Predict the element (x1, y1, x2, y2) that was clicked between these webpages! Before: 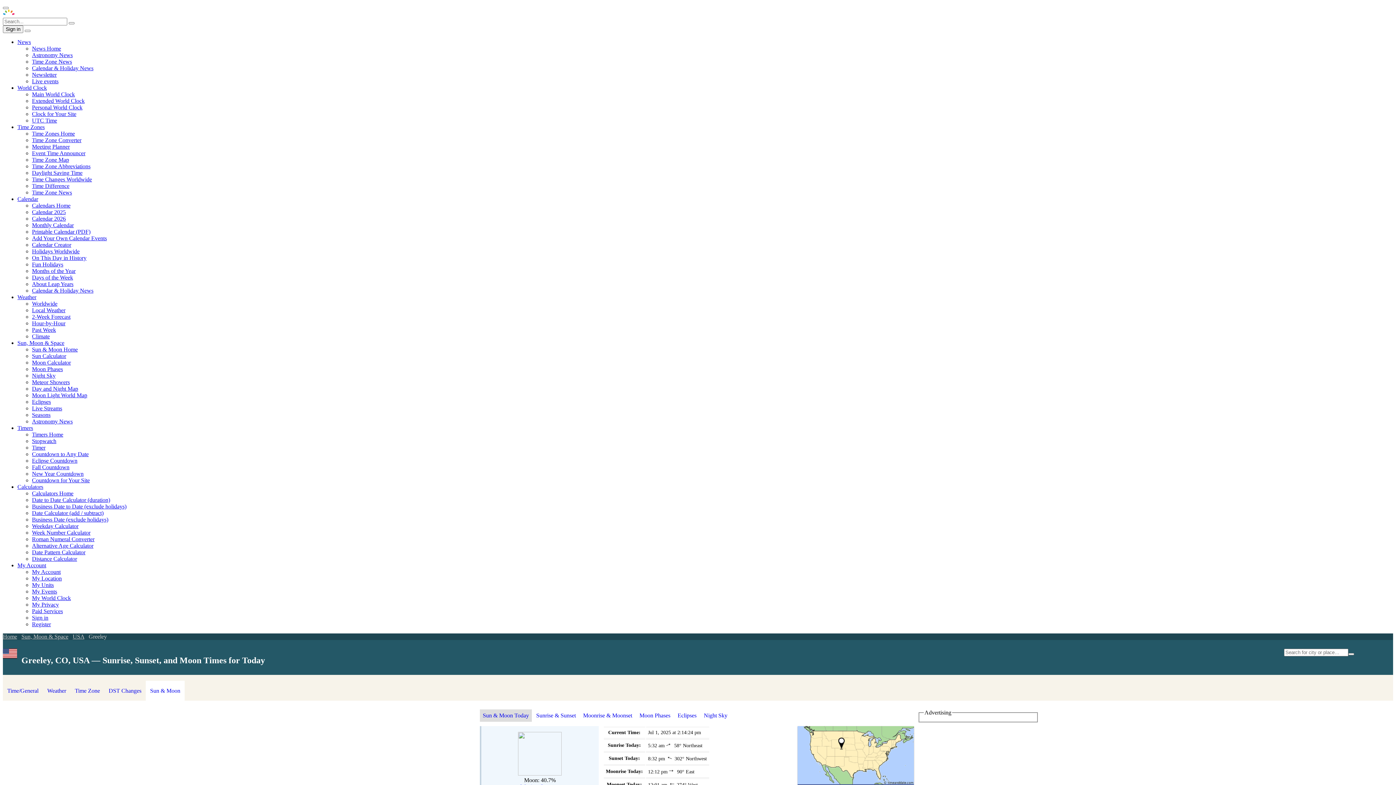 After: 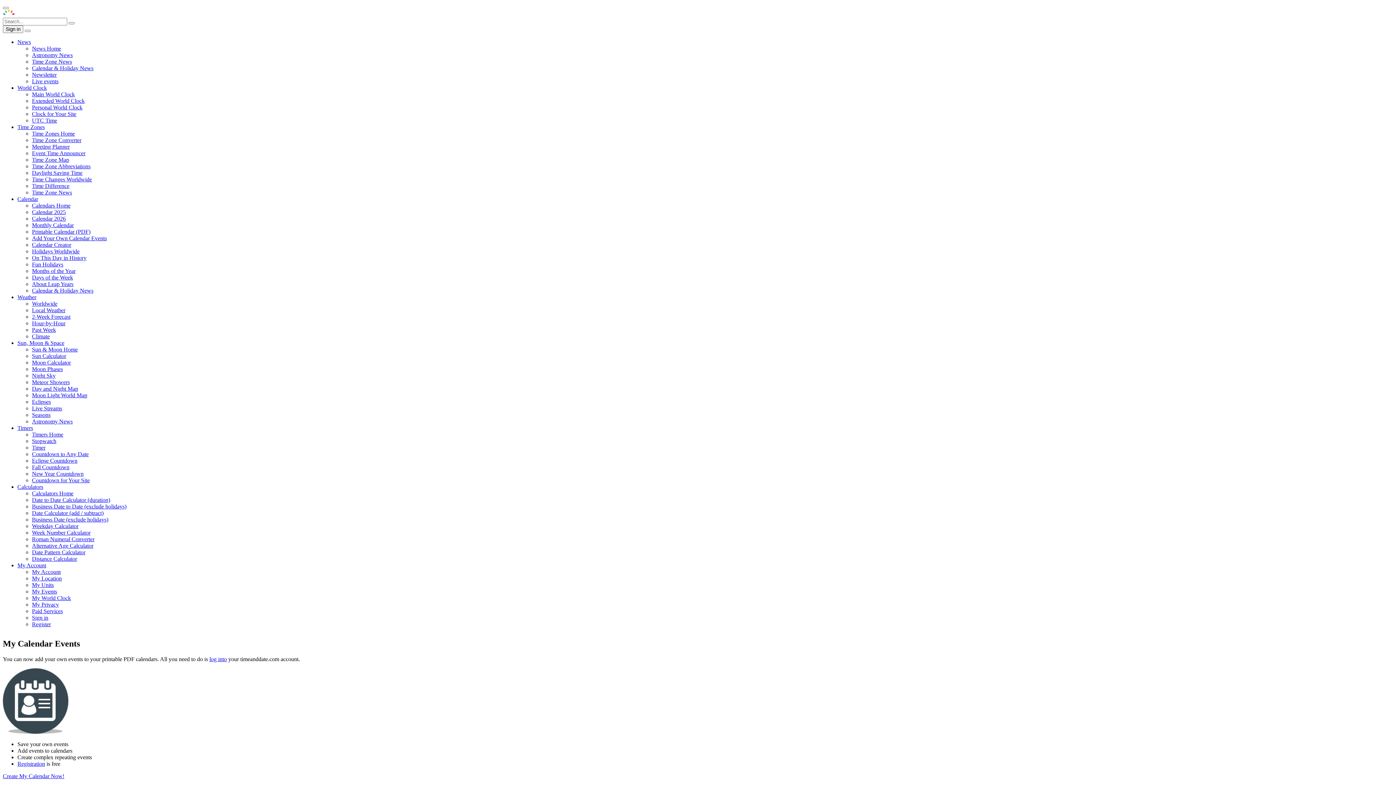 Action: bbox: (32, 235, 106, 241) label: Add Your Own Calendar Events